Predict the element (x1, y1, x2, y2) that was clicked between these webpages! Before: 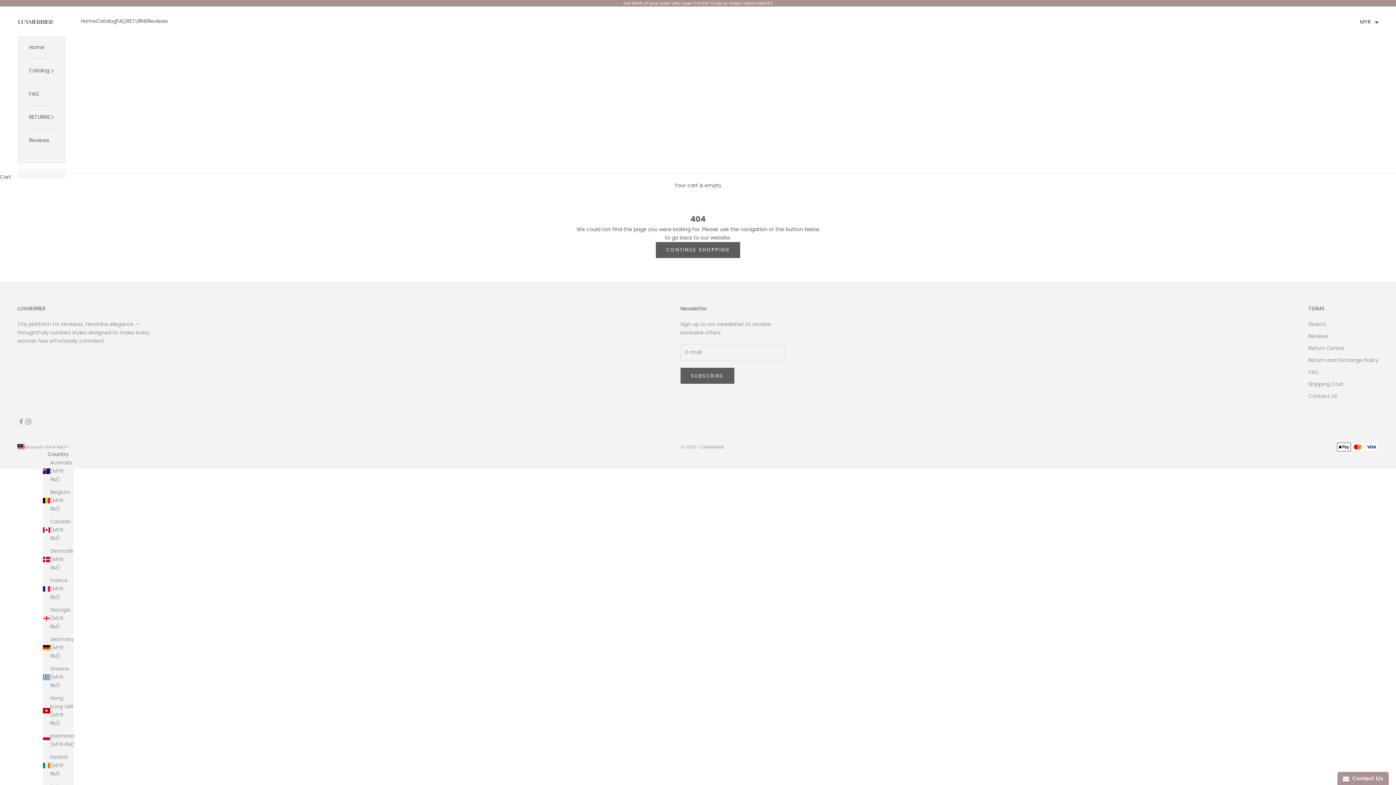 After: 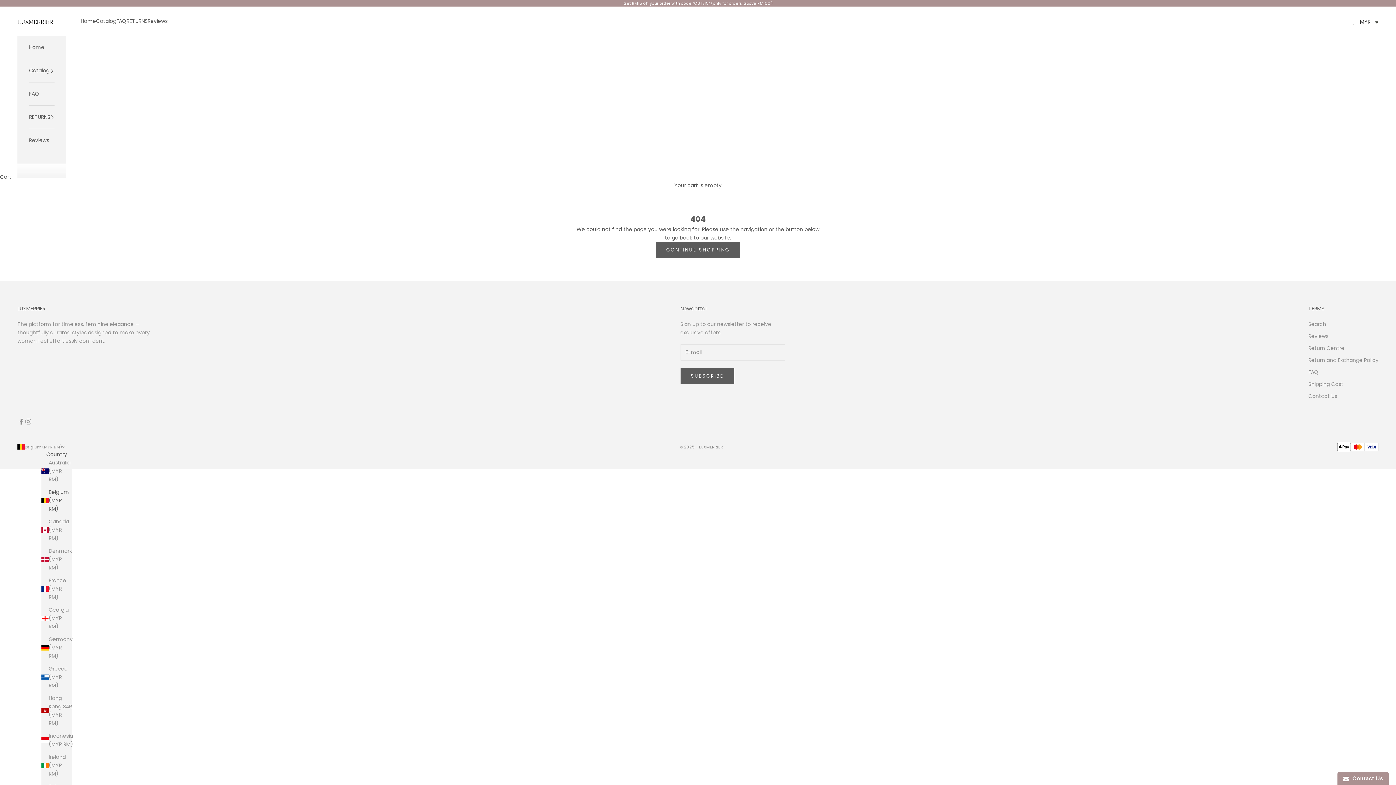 Action: label: Belgium (MYR RM) bbox: (42, 488, 73, 513)